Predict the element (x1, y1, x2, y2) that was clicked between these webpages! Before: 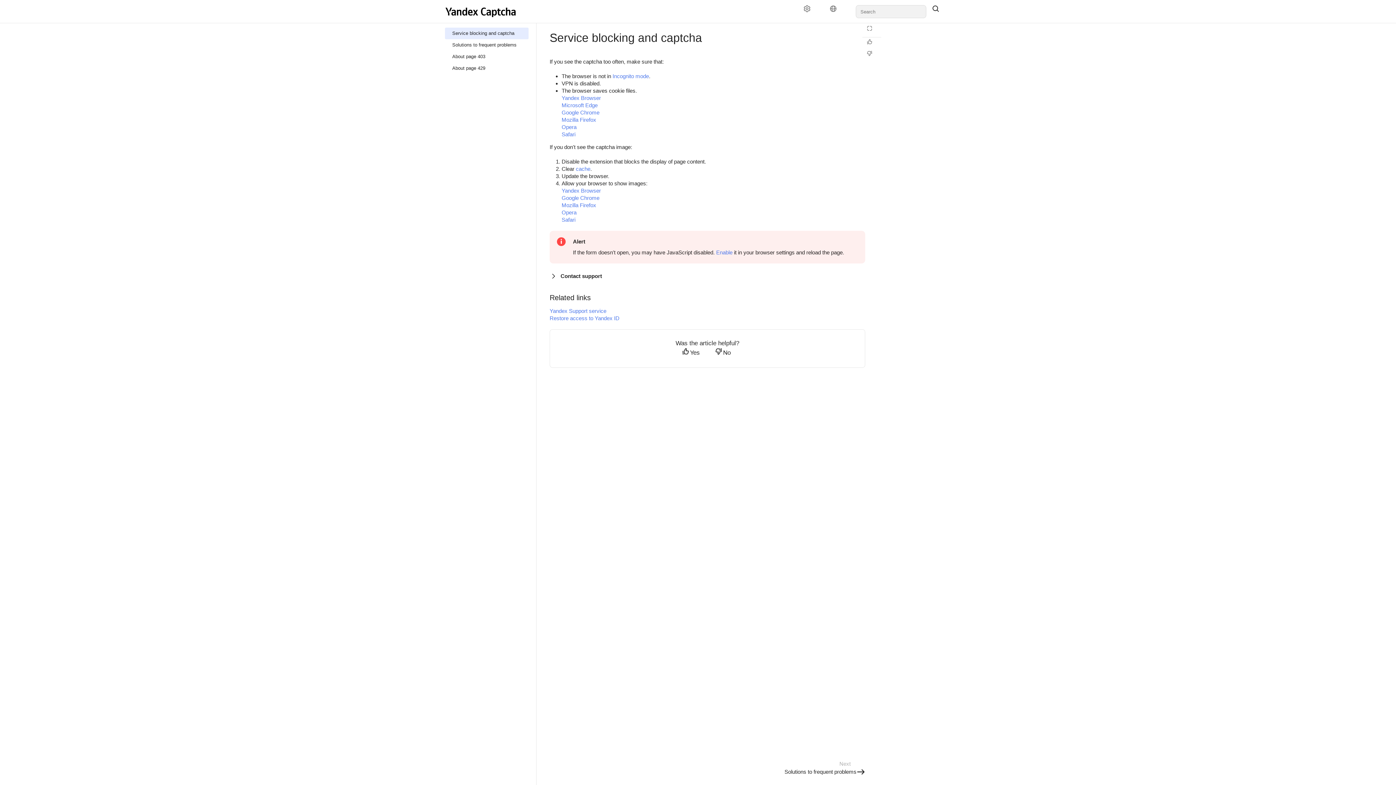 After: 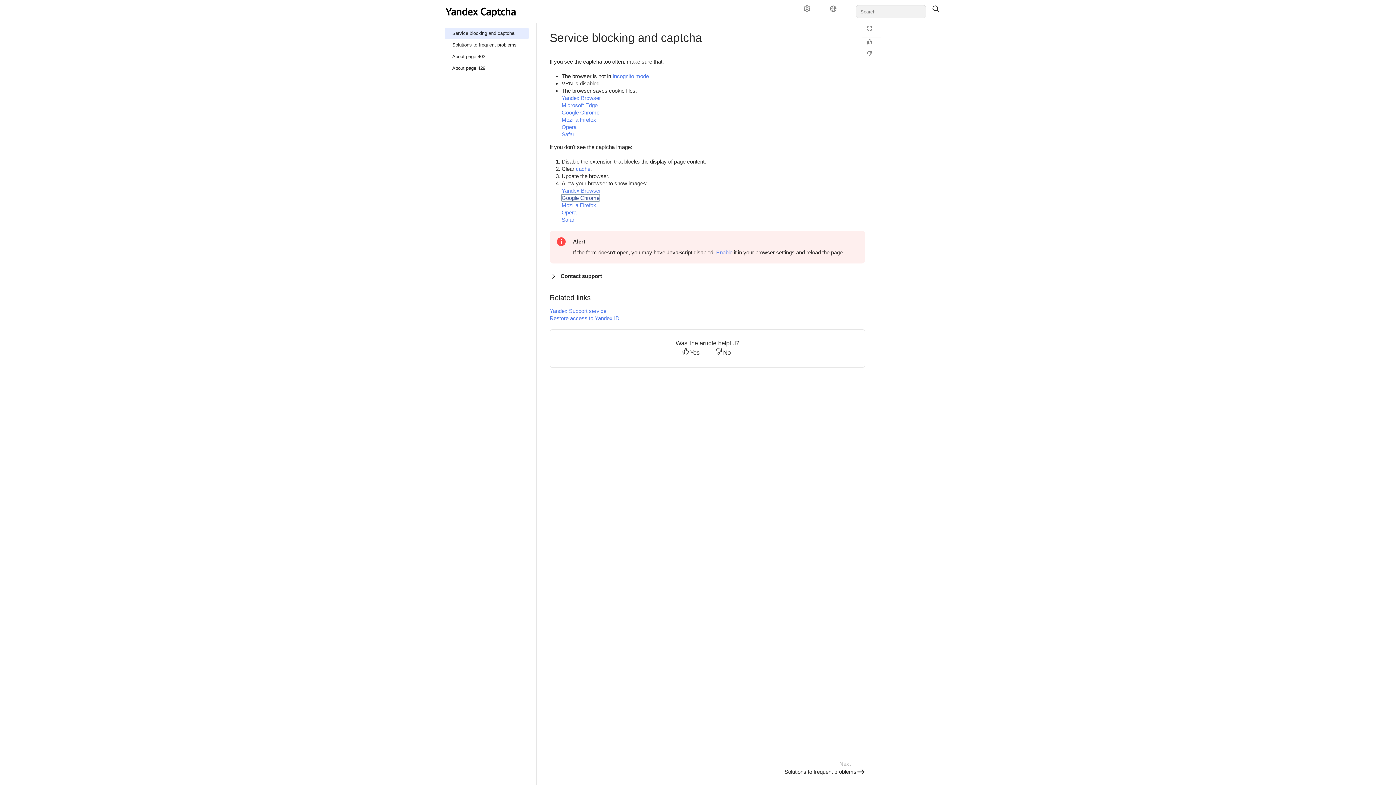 Action: bbox: (561, 194, 599, 201) label: Google Chrome